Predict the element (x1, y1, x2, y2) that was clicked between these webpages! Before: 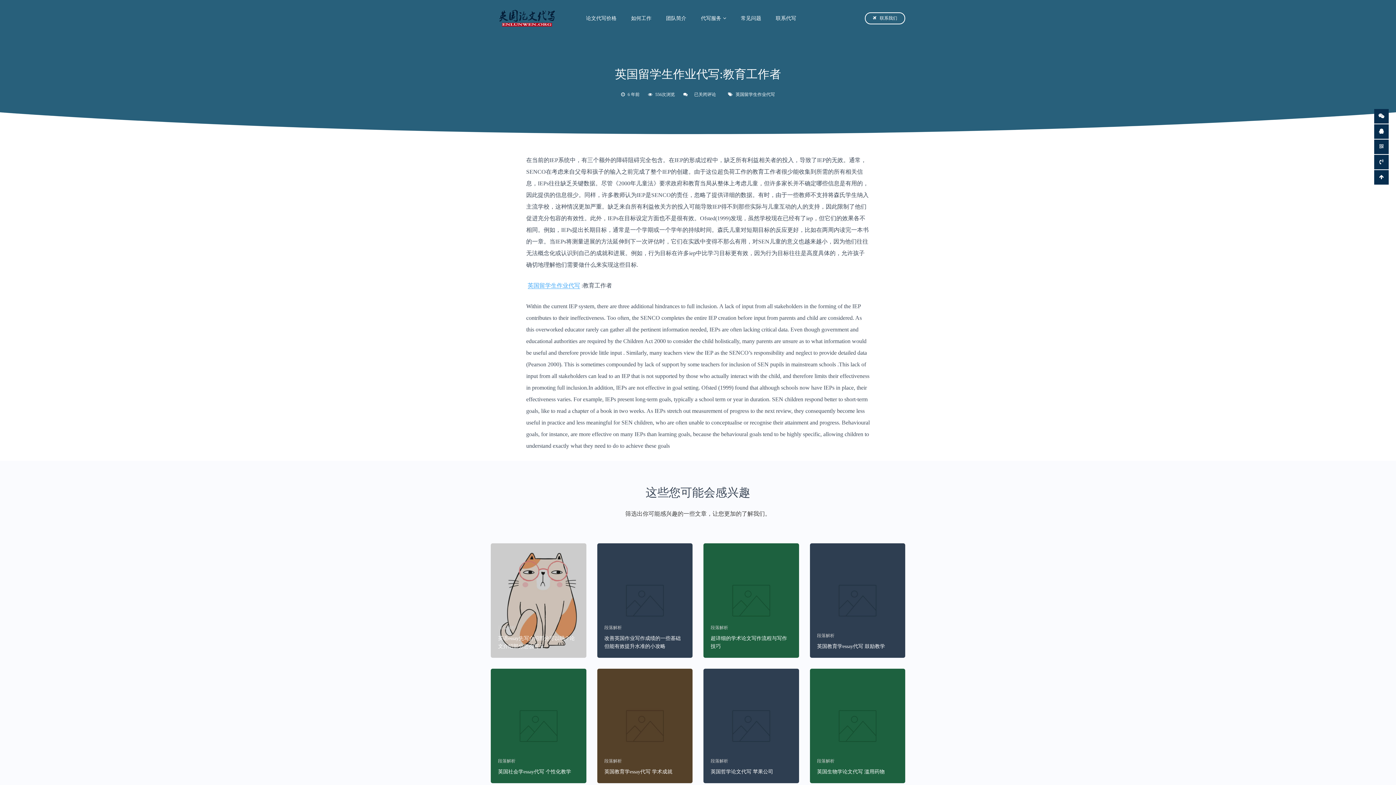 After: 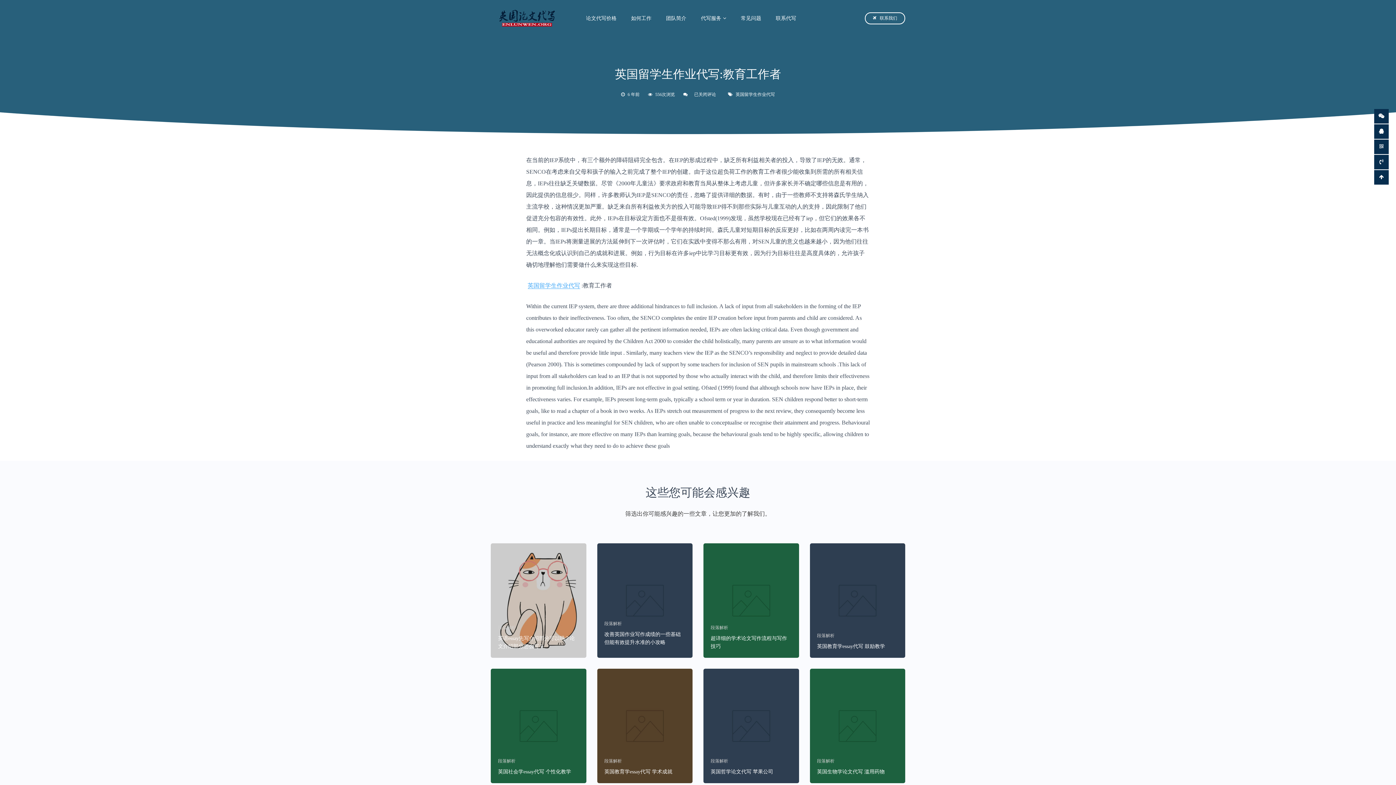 Action: bbox: (597, 543, 692, 658) label: 段落解析

改善英国作业写作成绩的一些基础但能有效提升水准的小攻略